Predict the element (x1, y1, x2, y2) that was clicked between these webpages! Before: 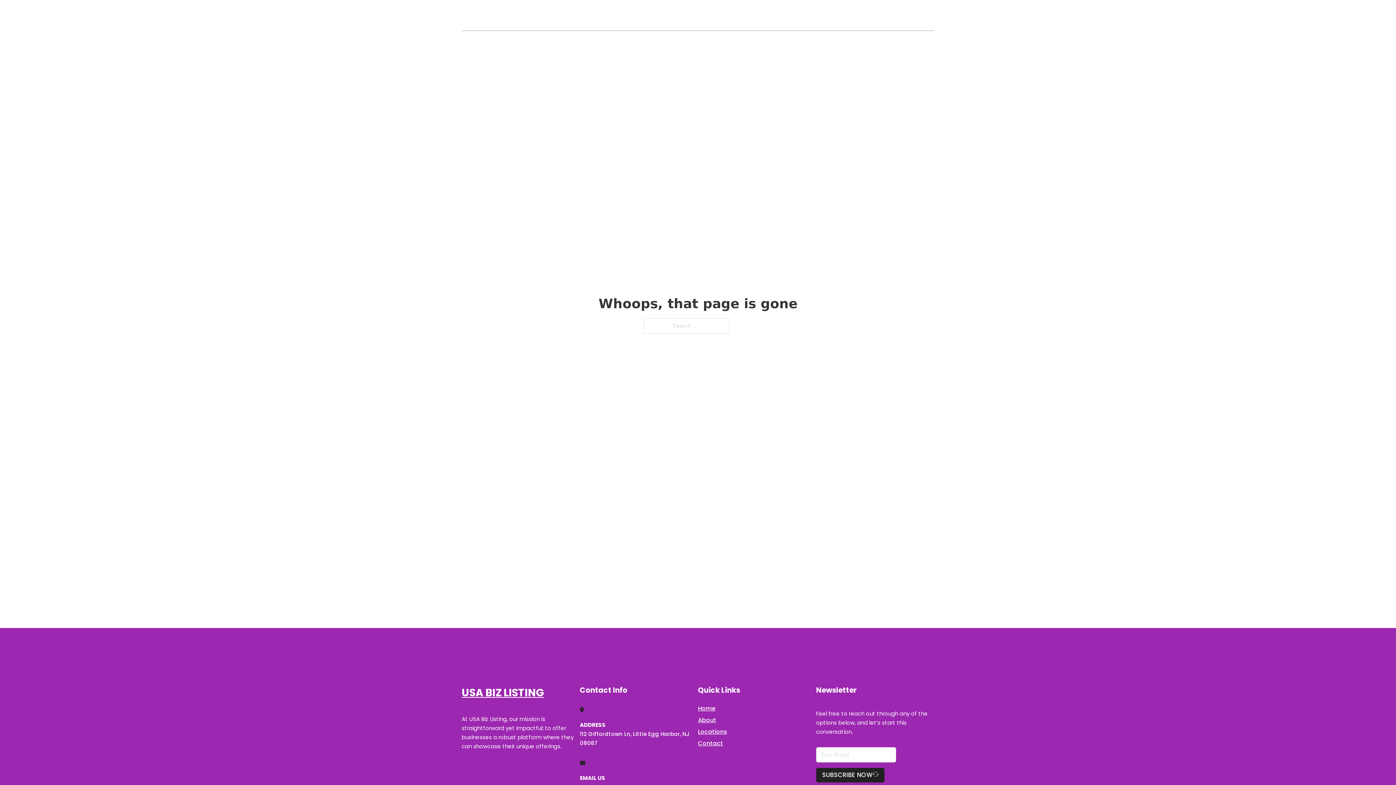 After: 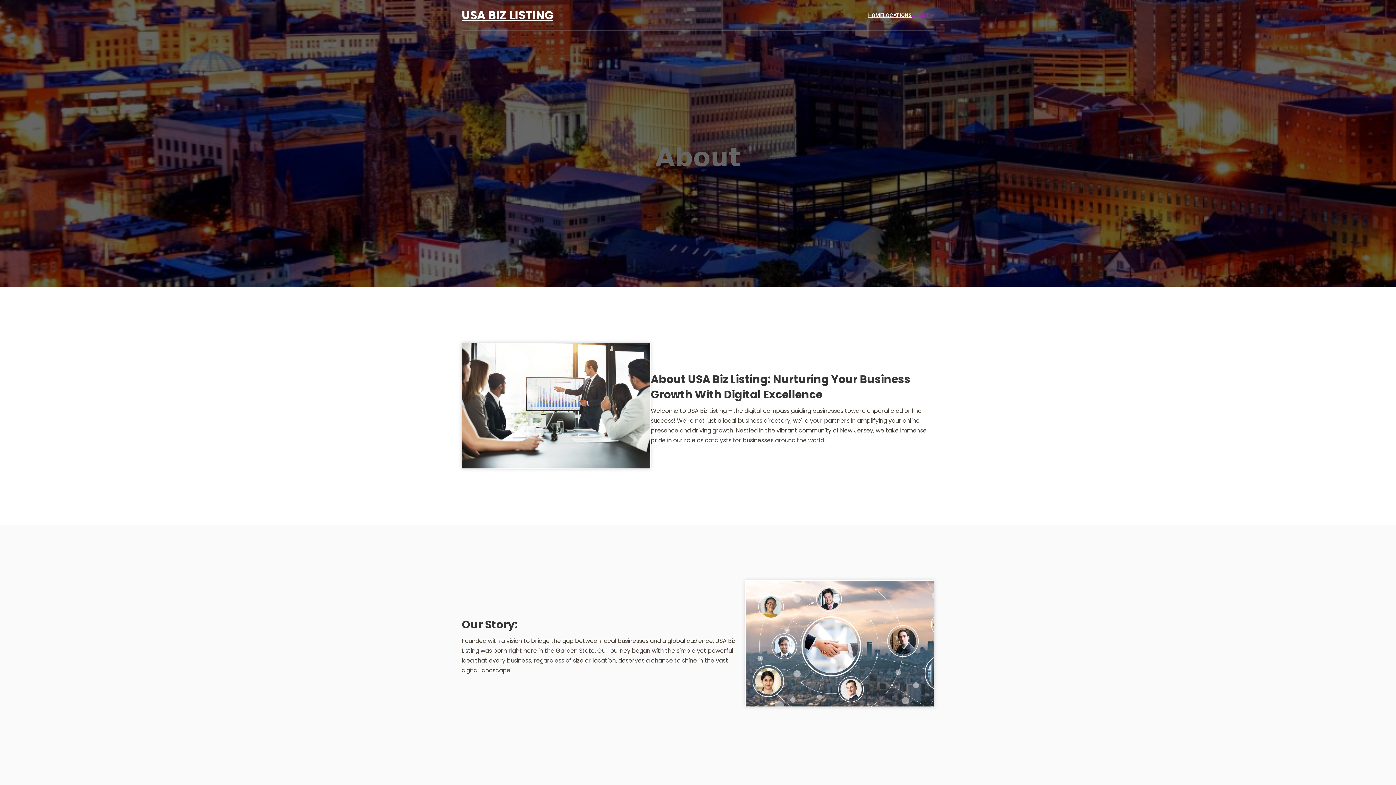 Action: bbox: (698, 715, 716, 725) label: About